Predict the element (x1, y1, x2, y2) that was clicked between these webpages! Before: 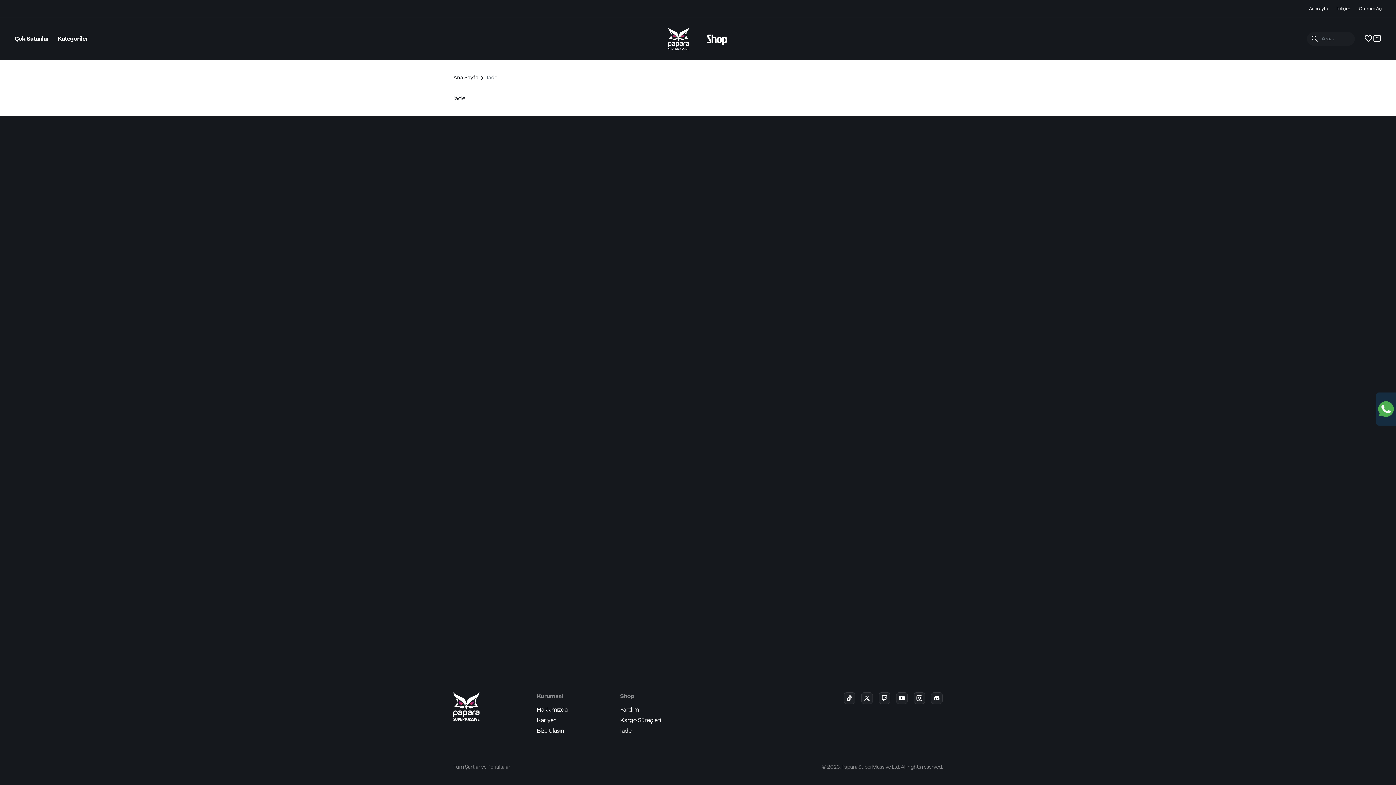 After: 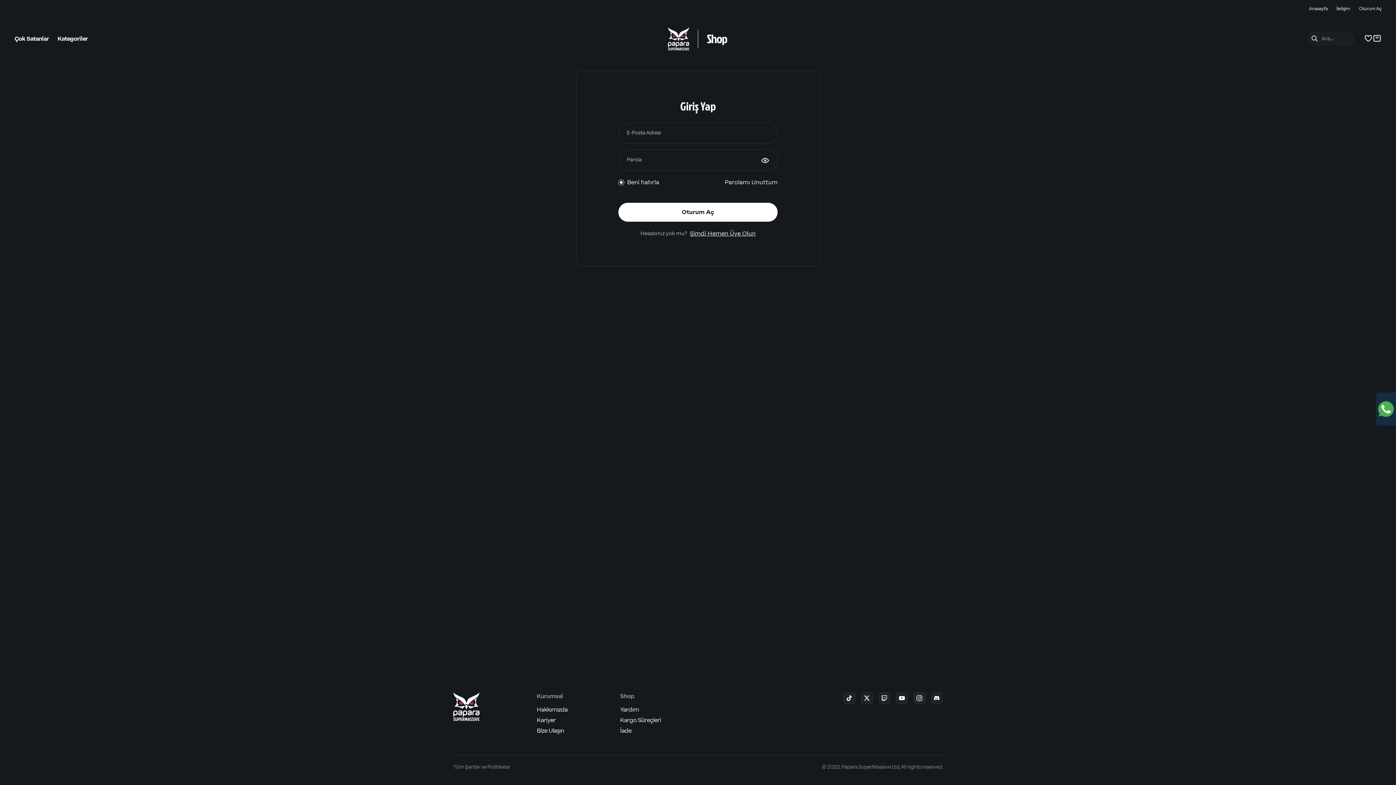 Action: label: Oturum Aç bbox: (1359, 6, 1381, 11)